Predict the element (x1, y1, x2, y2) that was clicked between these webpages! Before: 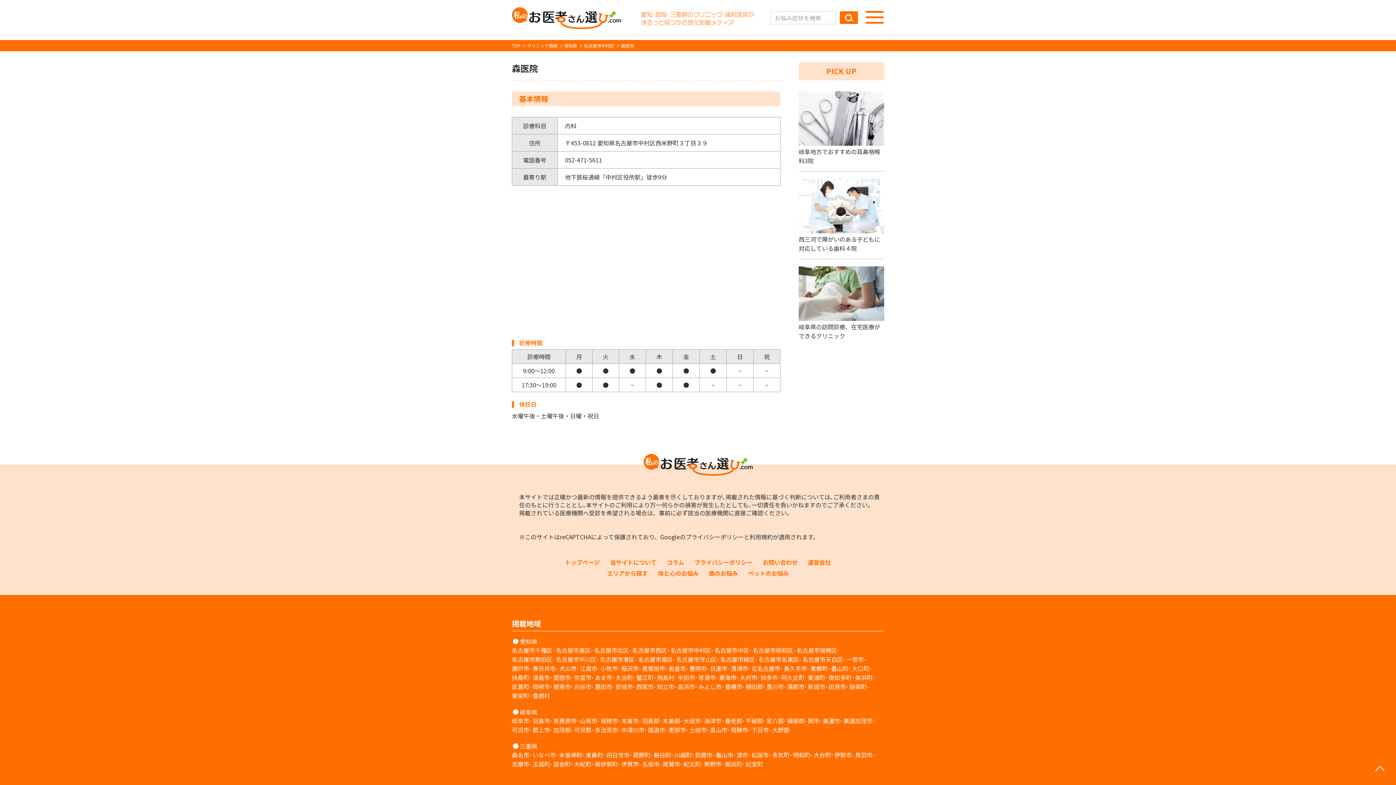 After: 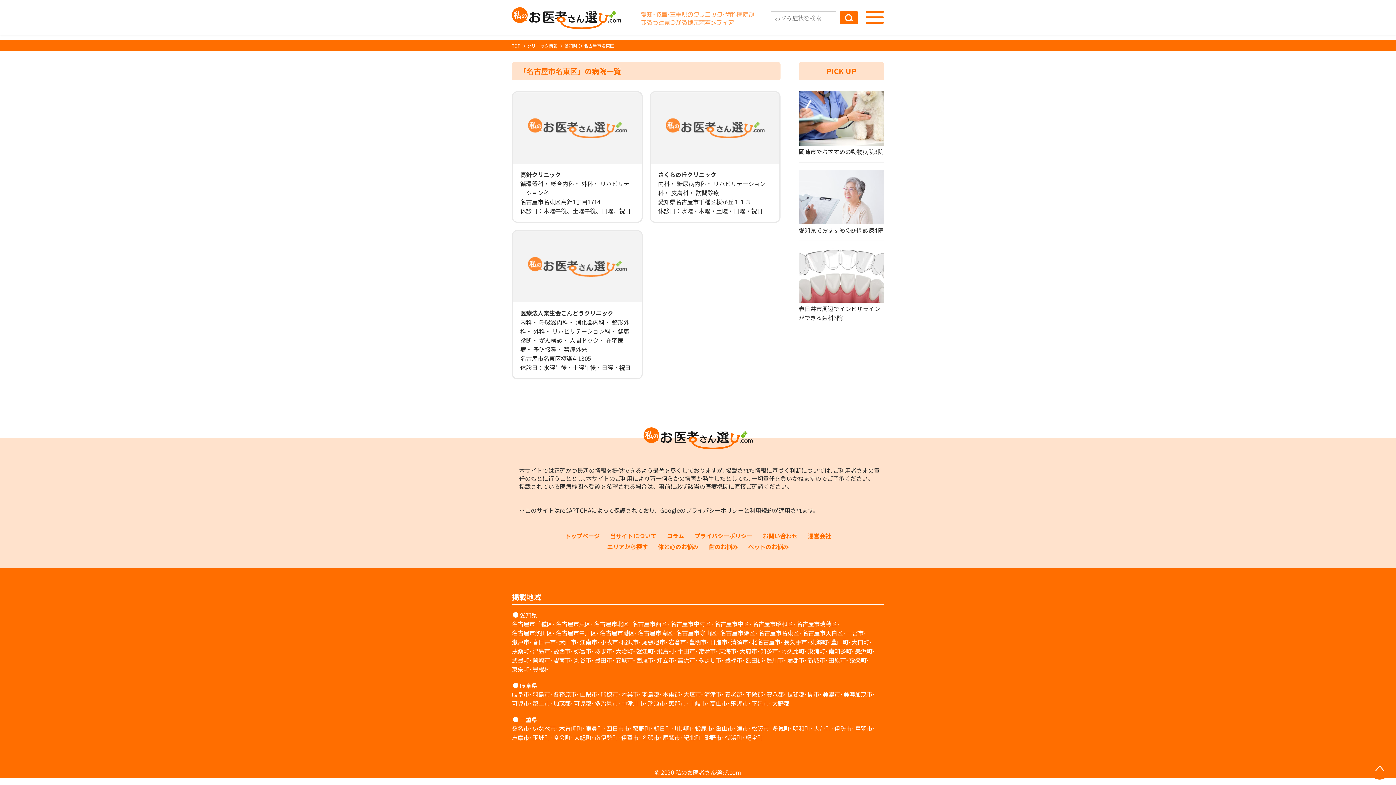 Action: bbox: (758, 655, 799, 664) label: 名古屋市名東区